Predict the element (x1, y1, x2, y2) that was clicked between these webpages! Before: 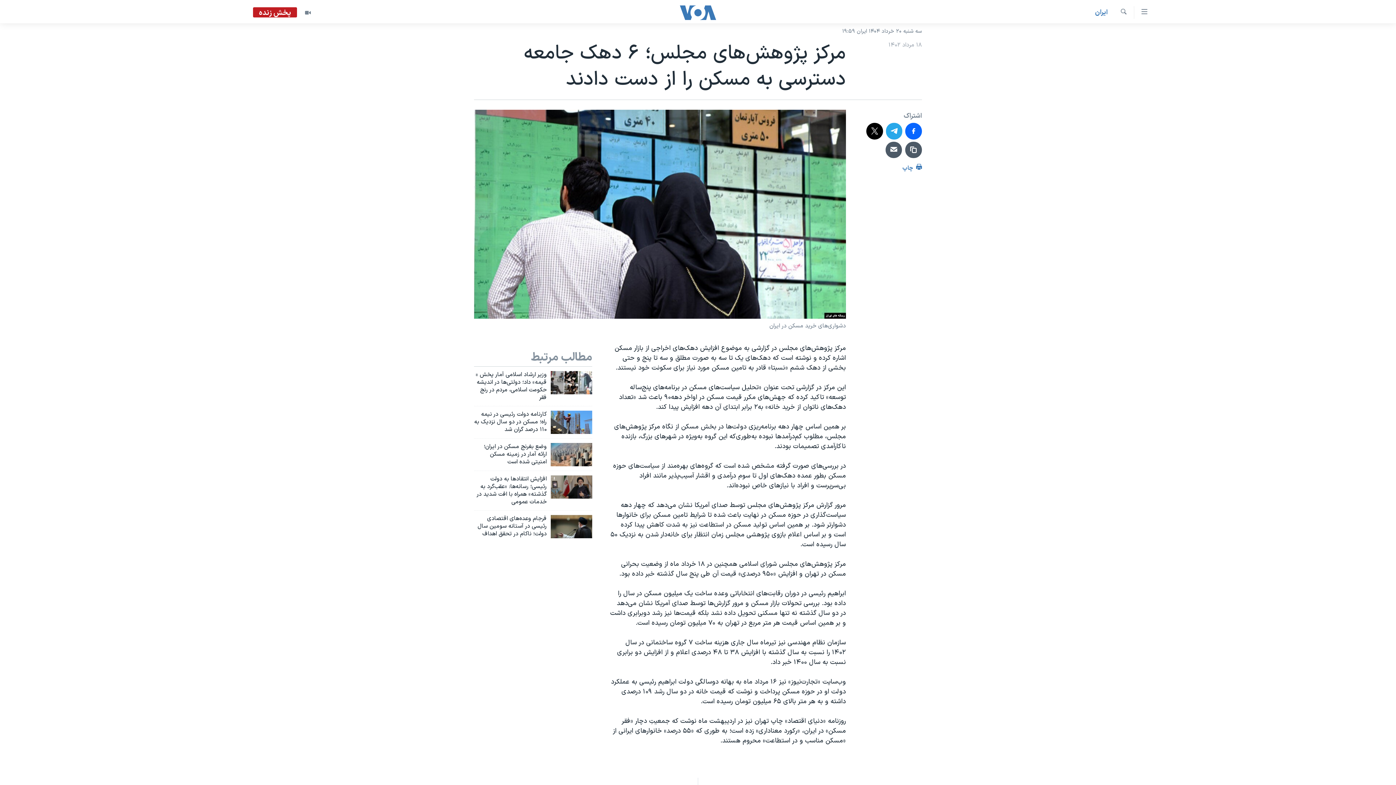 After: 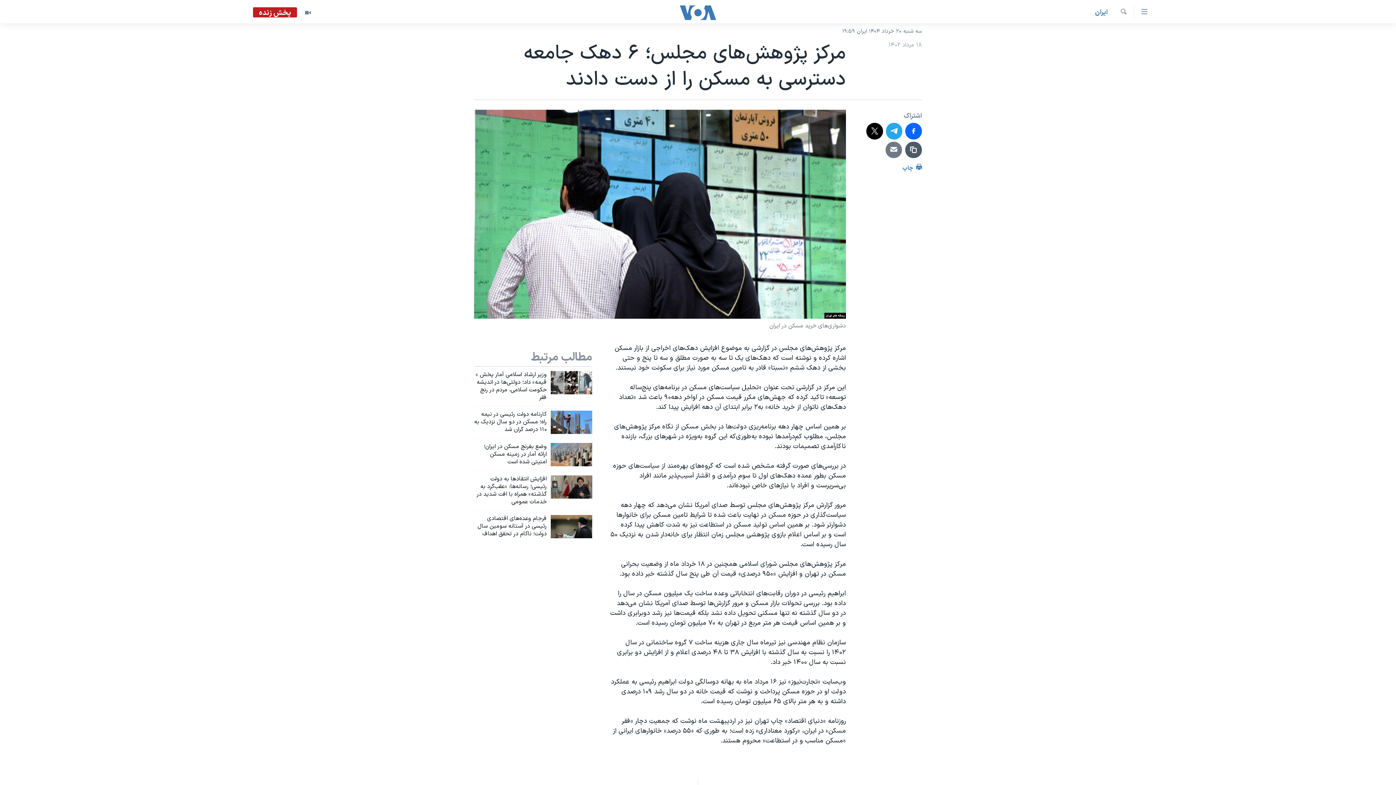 Action: bbox: (885, 141, 902, 158)